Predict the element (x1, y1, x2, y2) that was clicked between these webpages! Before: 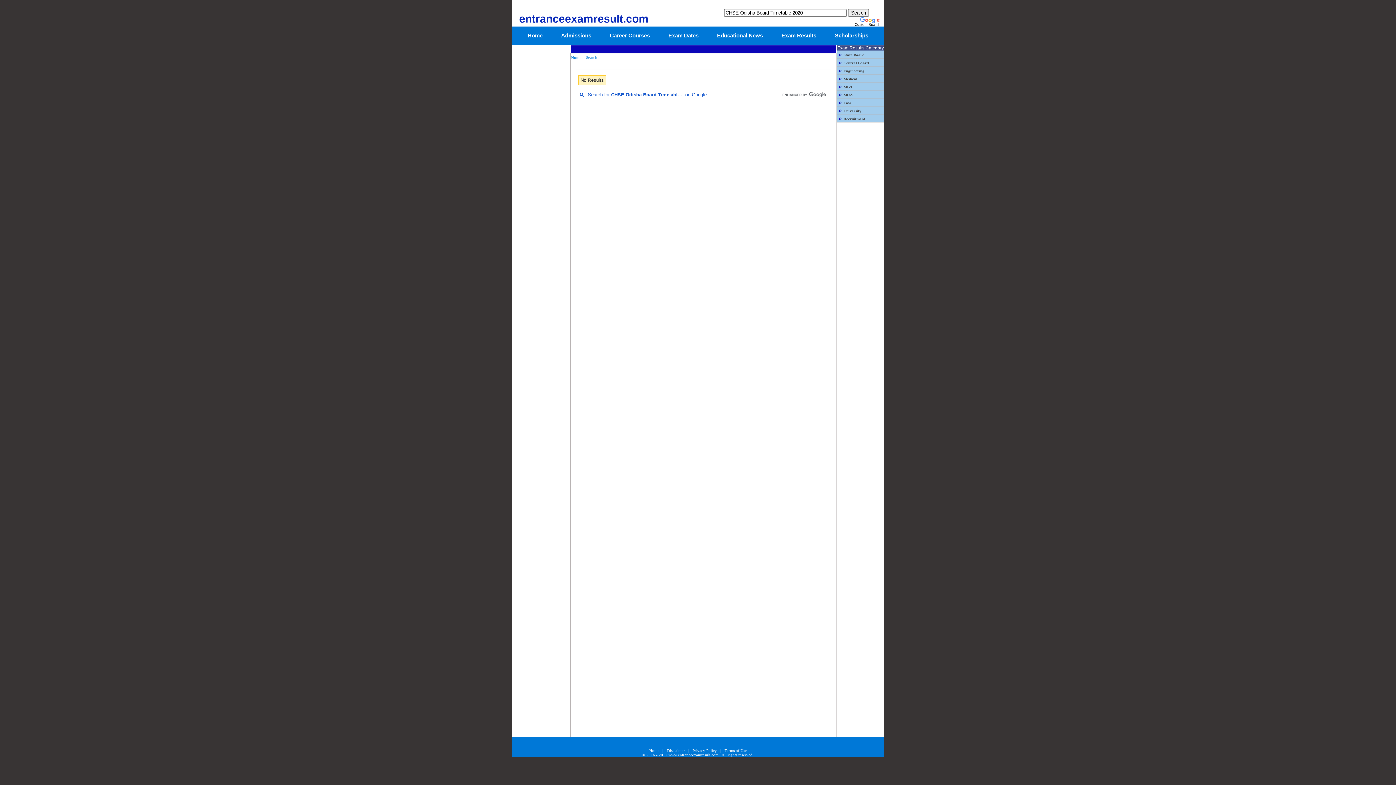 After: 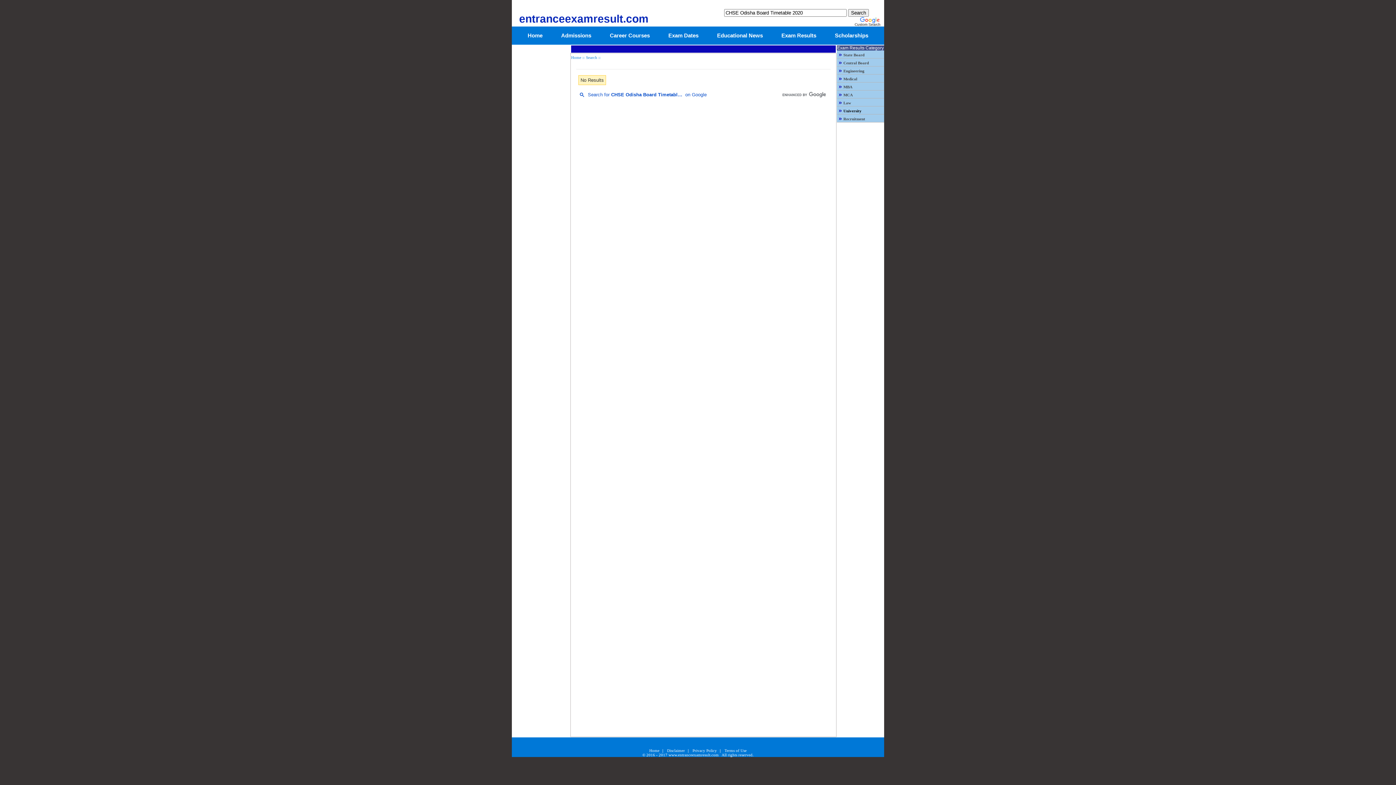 Action: bbox: (843, 108, 861, 113) label: University